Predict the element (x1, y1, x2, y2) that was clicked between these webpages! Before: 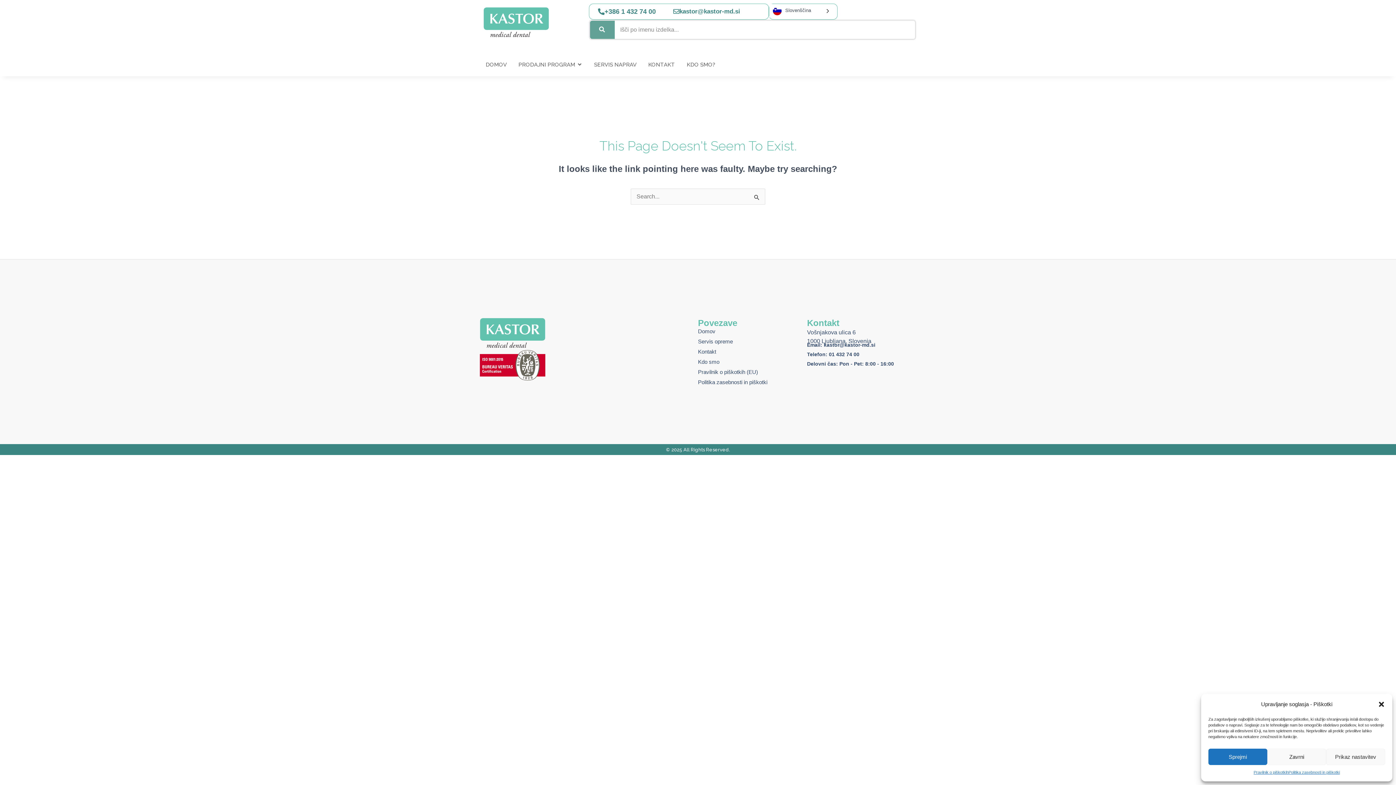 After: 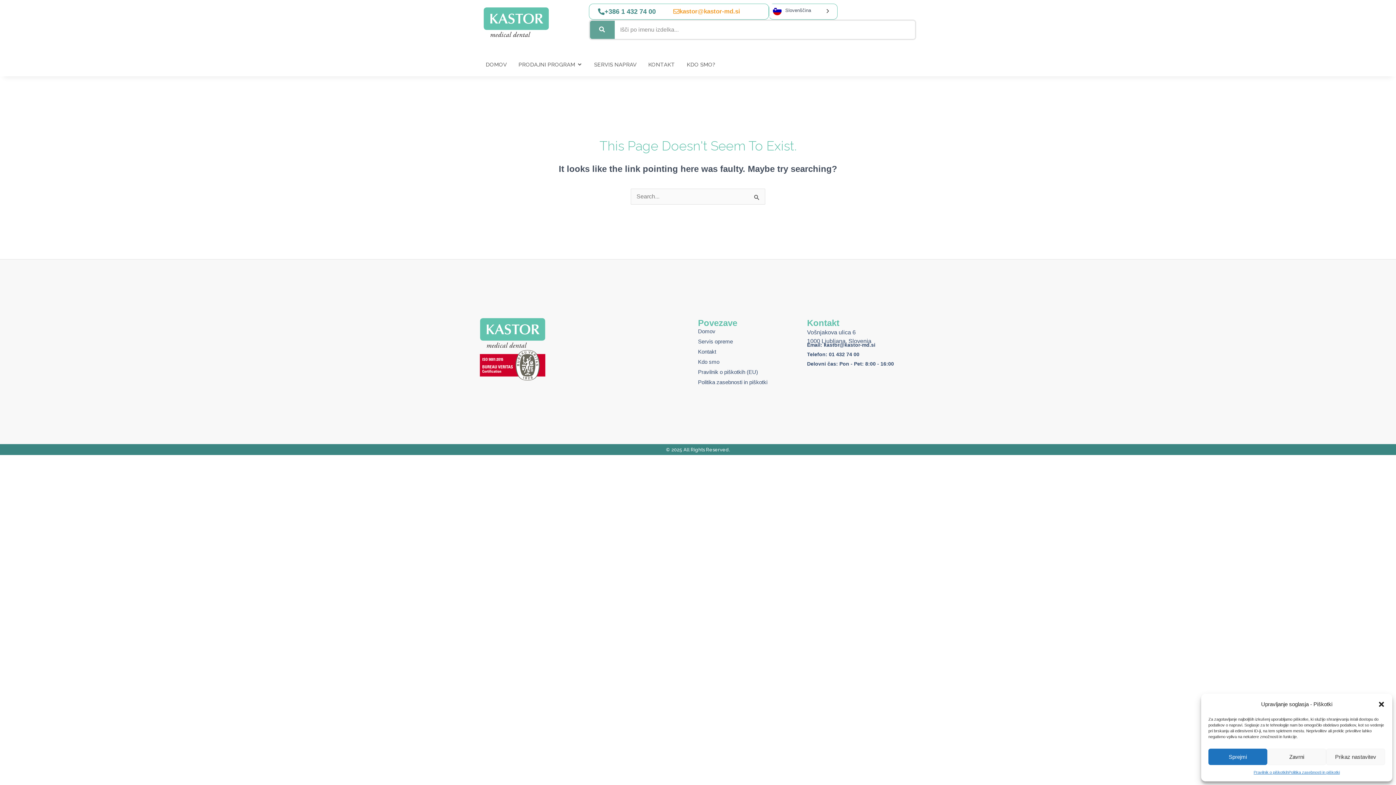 Action: label: kastor@kastor-md.si bbox: (664, 4, 749, 18)